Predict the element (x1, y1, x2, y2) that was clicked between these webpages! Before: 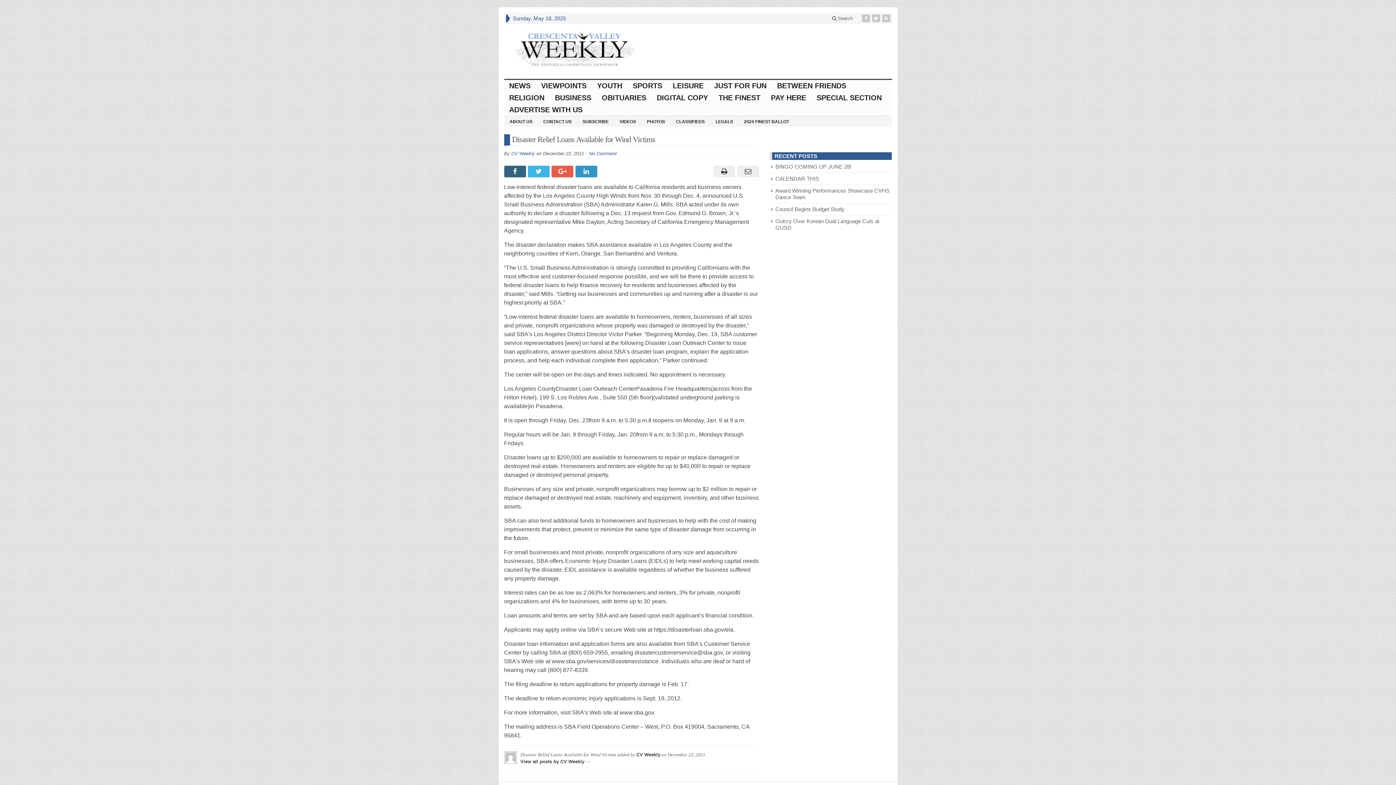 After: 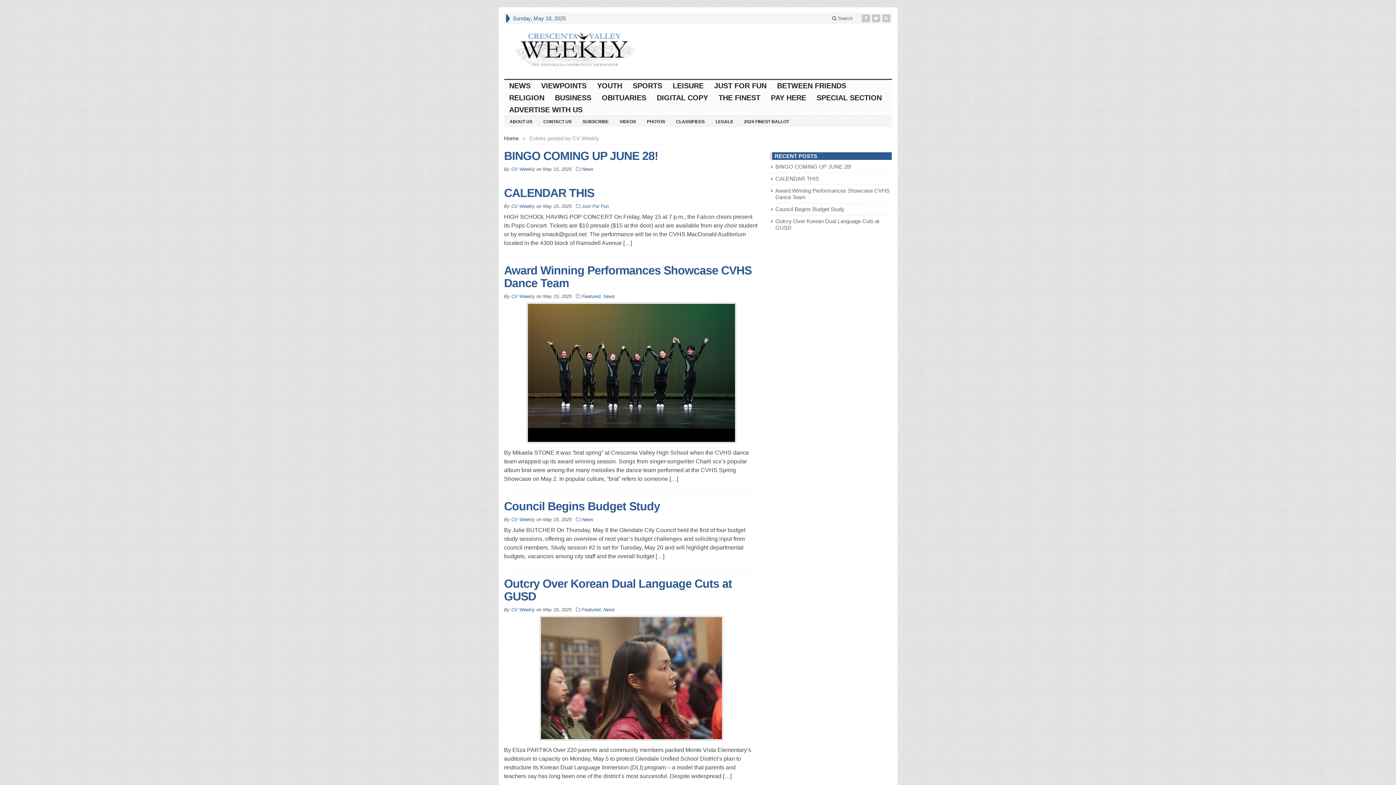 Action: label: CV Weekly bbox: (511, 150, 535, 156)